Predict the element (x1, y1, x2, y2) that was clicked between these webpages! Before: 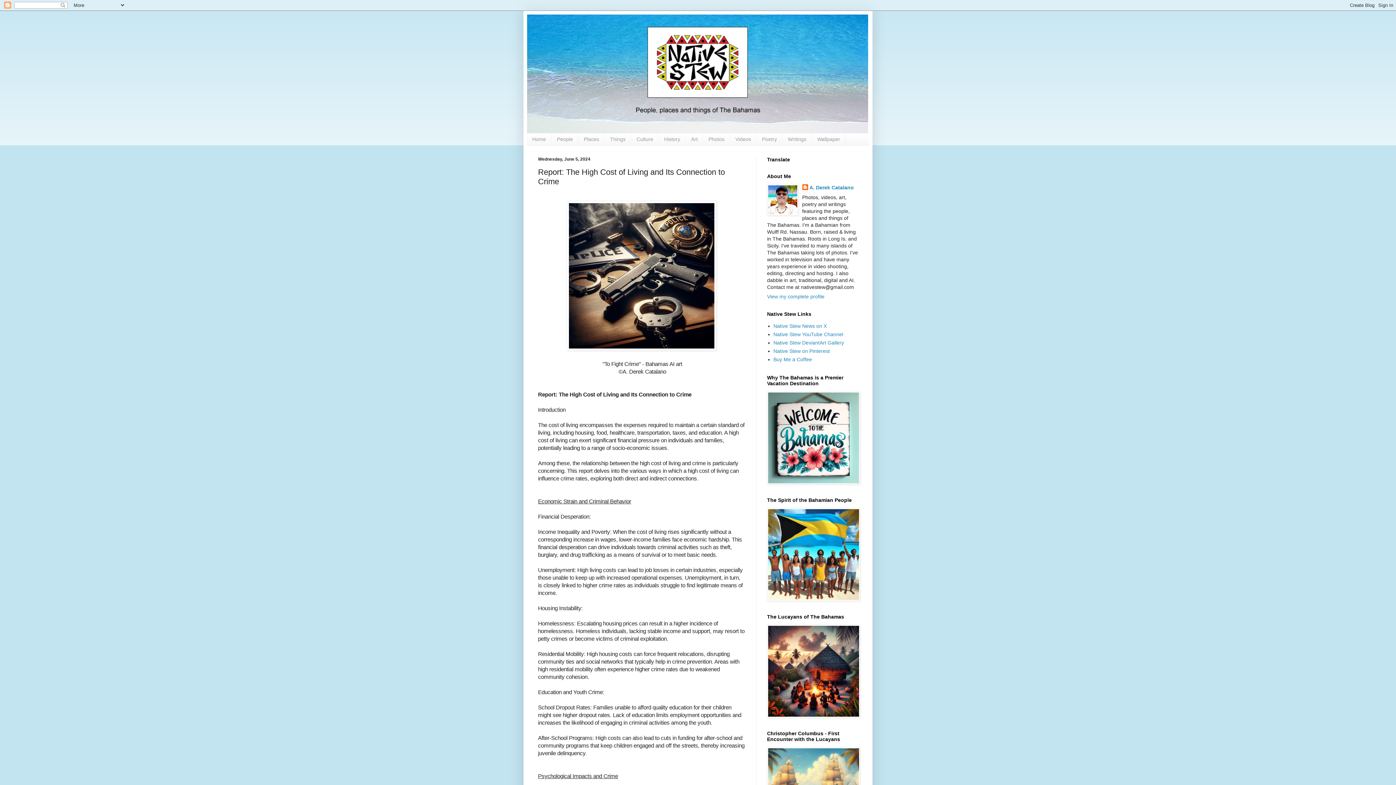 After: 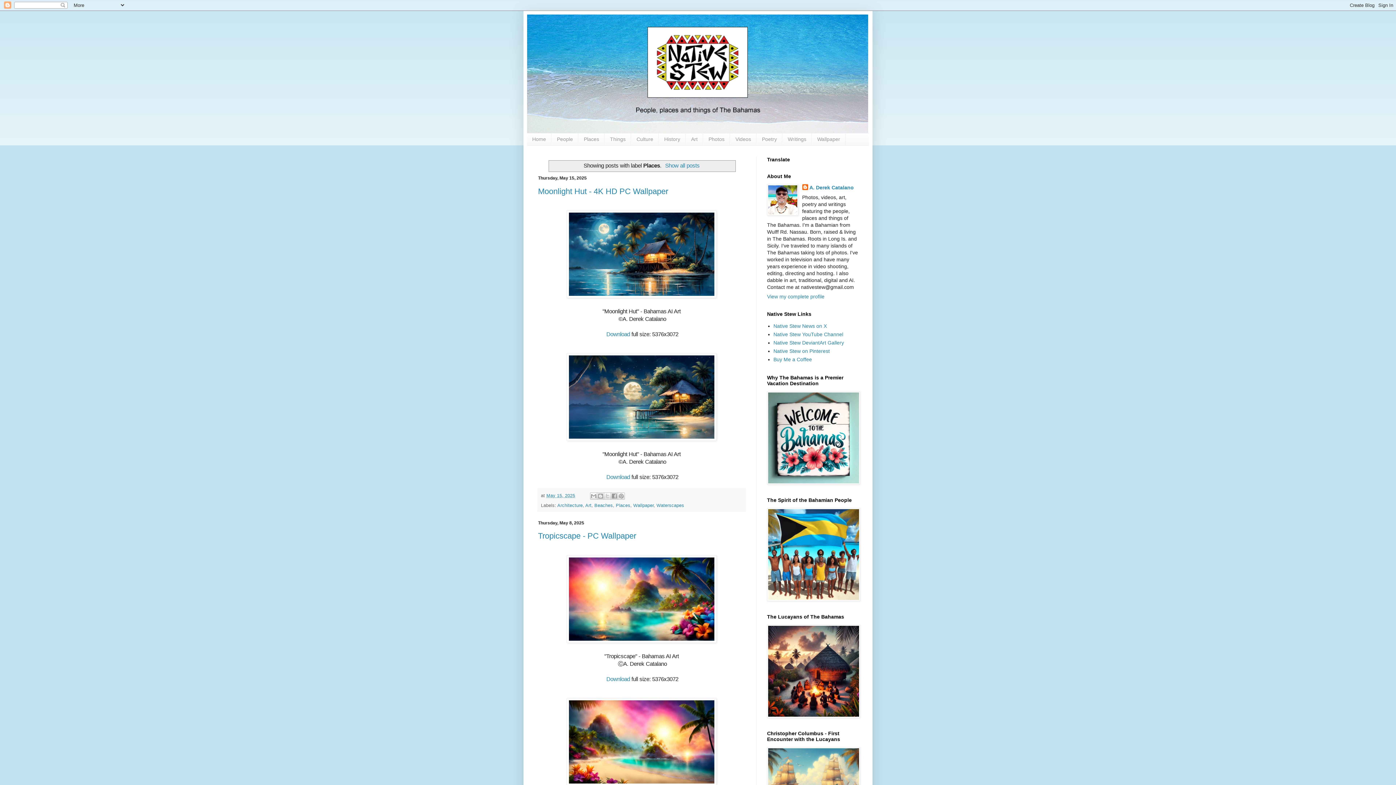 Action: bbox: (578, 133, 604, 145) label: Places